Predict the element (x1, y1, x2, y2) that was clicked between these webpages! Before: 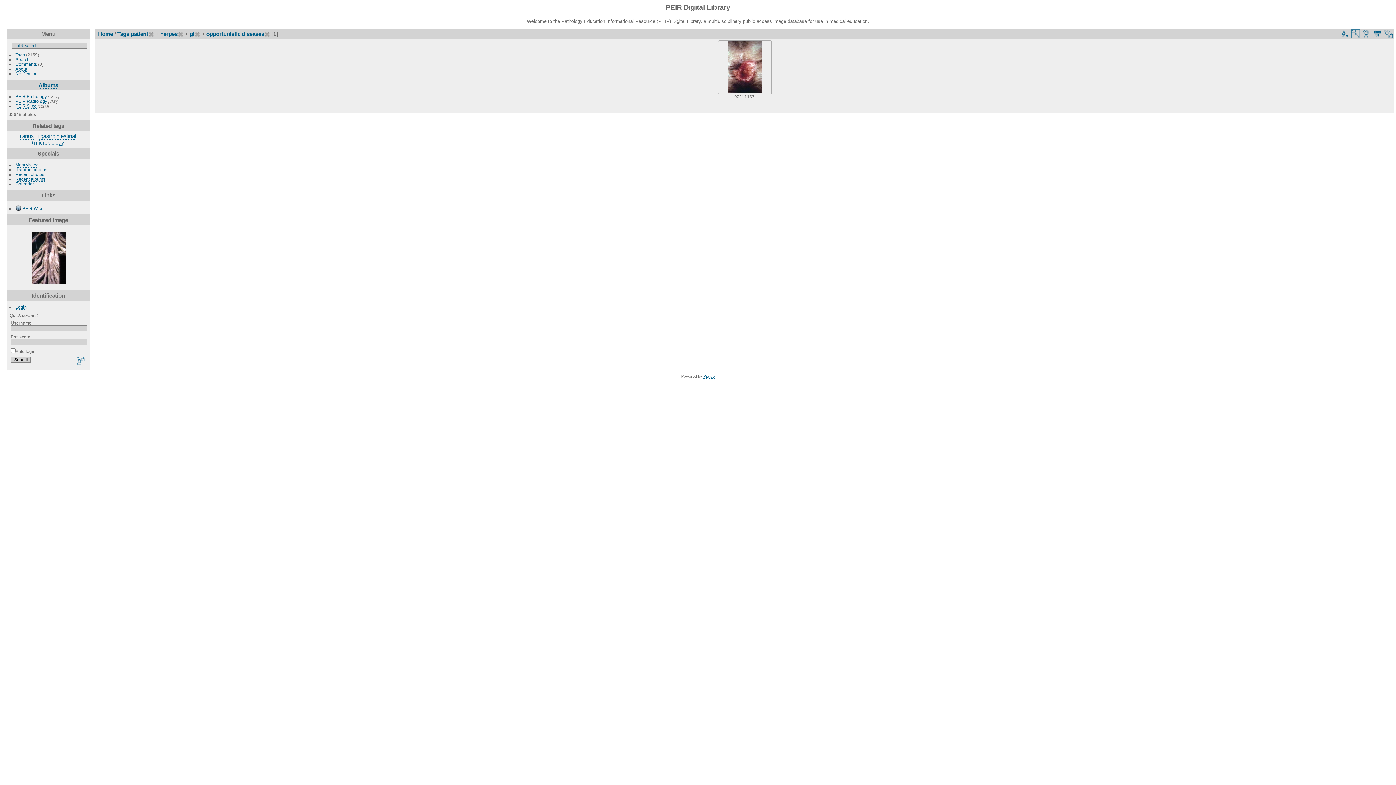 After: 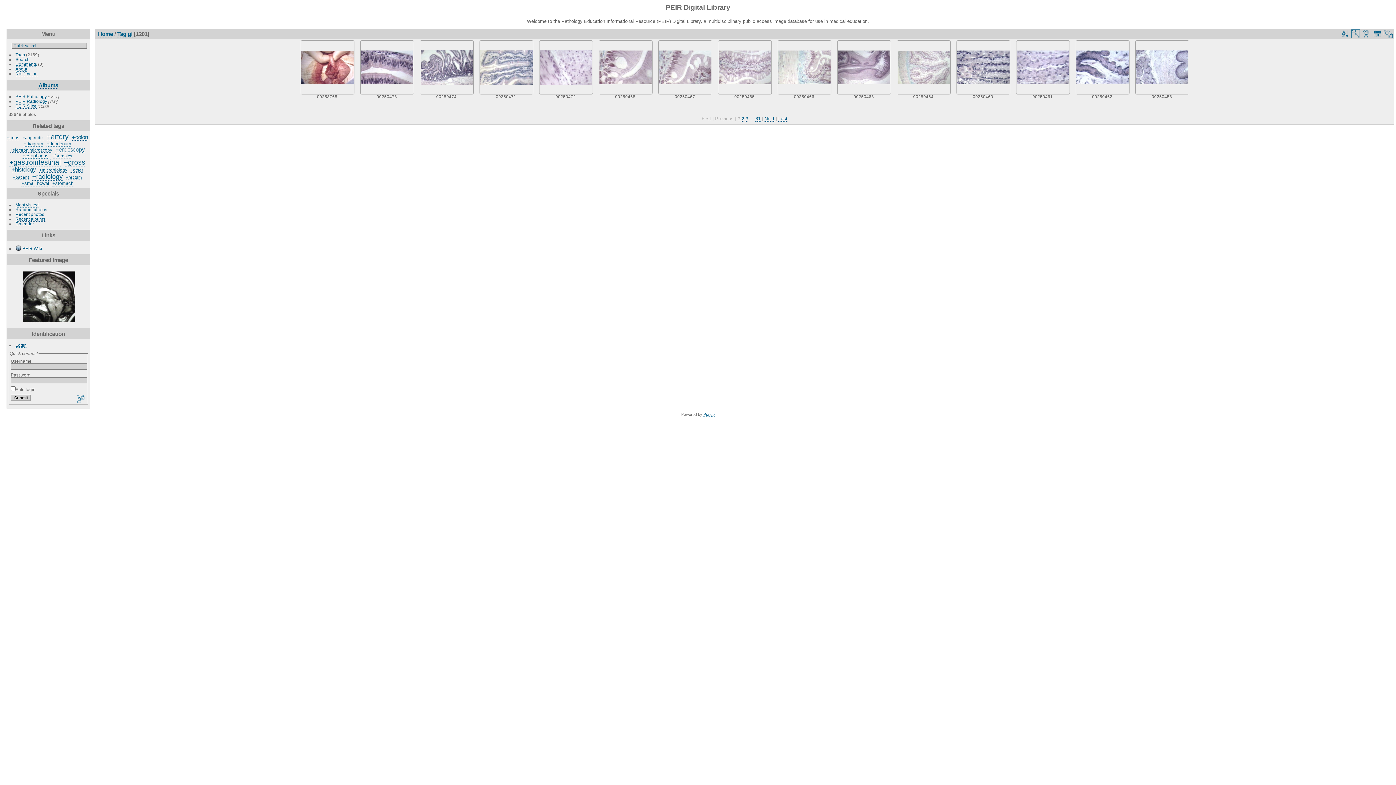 Action: bbox: (189, 30, 194, 37) label: gi